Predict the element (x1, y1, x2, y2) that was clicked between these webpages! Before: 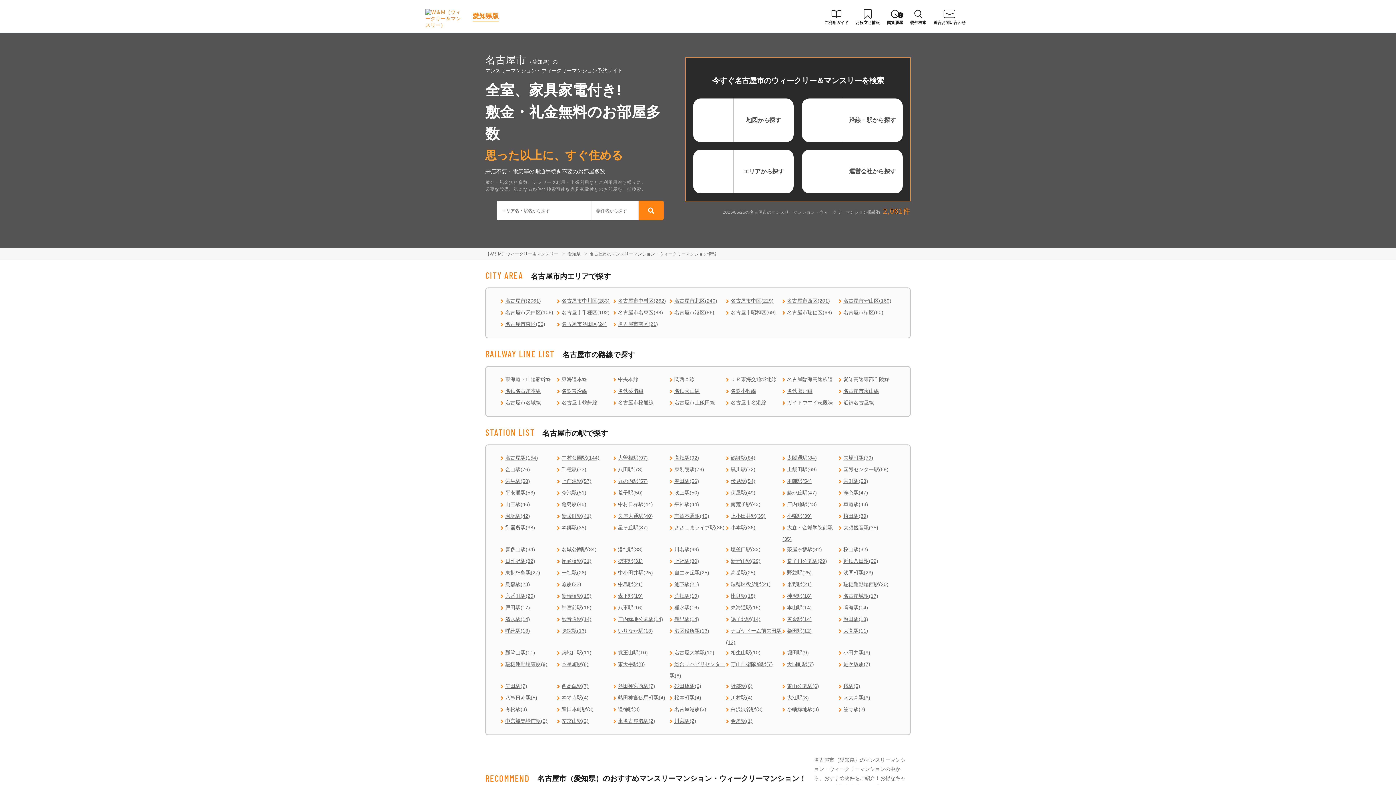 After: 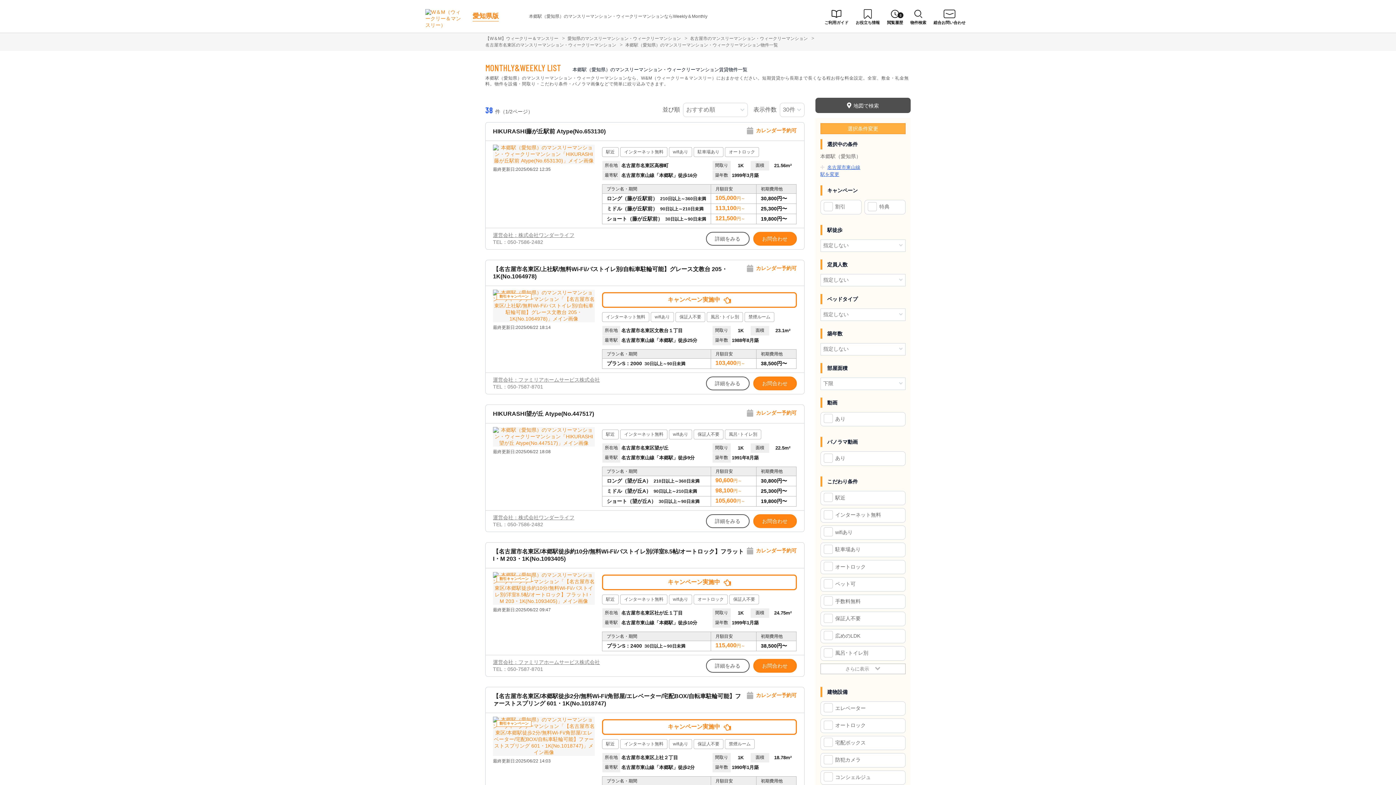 Action: bbox: (561, 524, 586, 530) label: 本郷駅(38)